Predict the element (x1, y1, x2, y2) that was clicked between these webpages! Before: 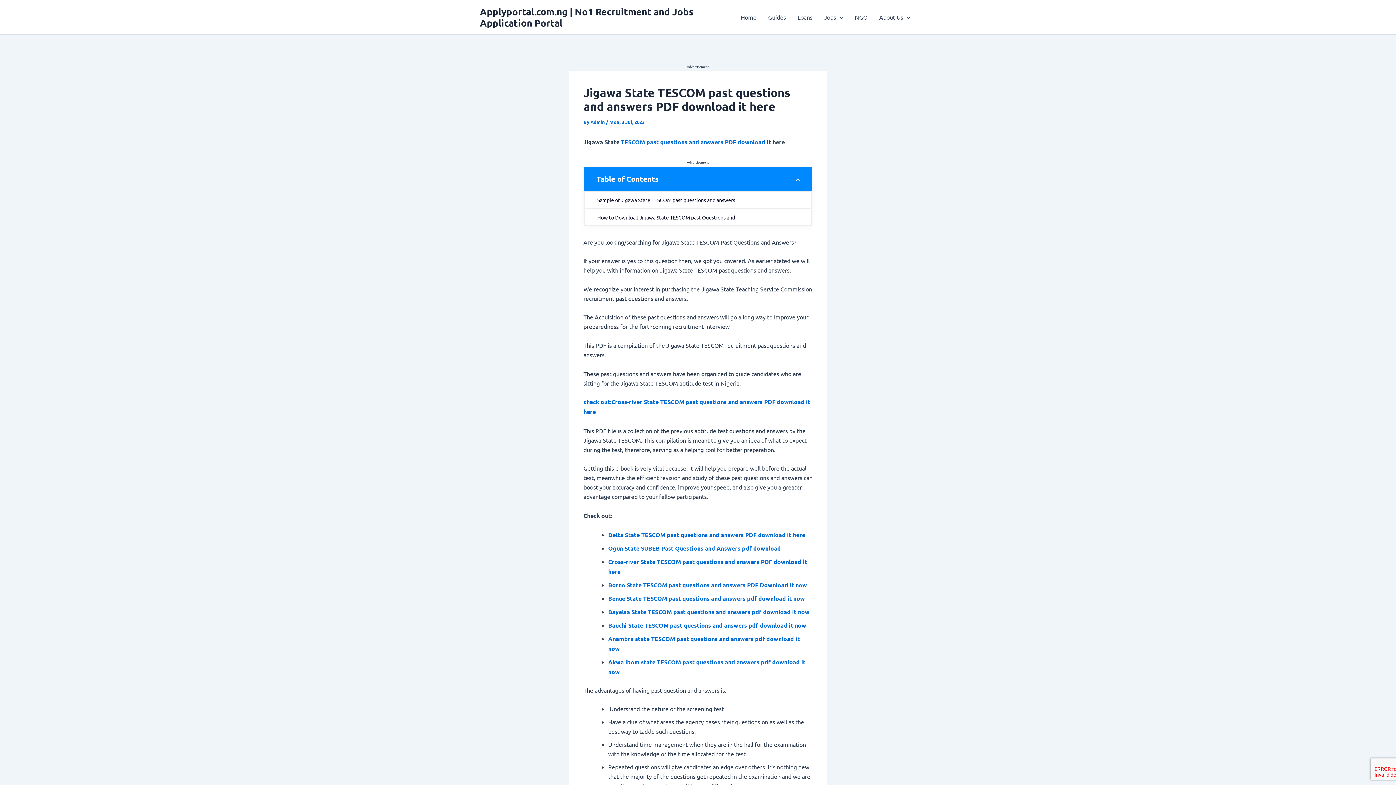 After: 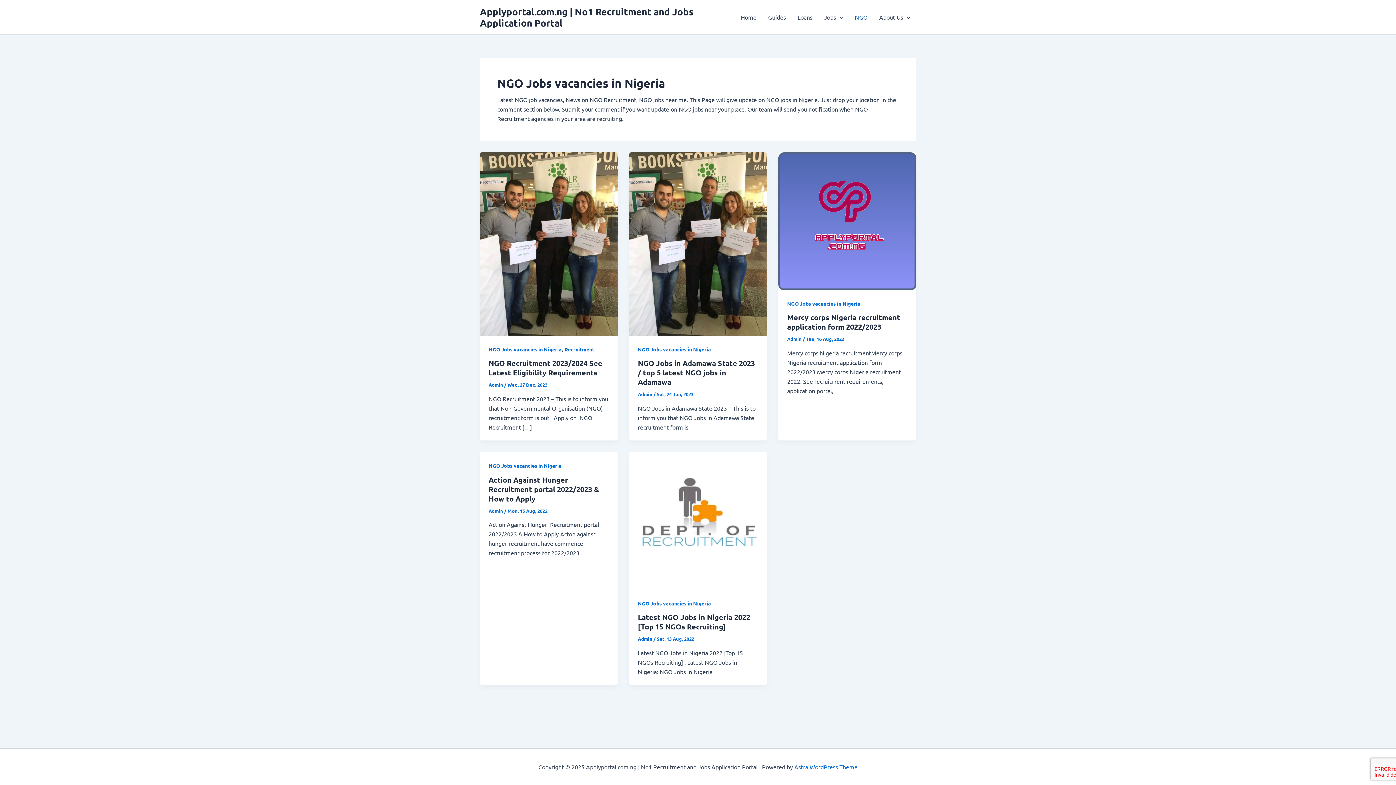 Action: label: NGO bbox: (849, 2, 873, 31)